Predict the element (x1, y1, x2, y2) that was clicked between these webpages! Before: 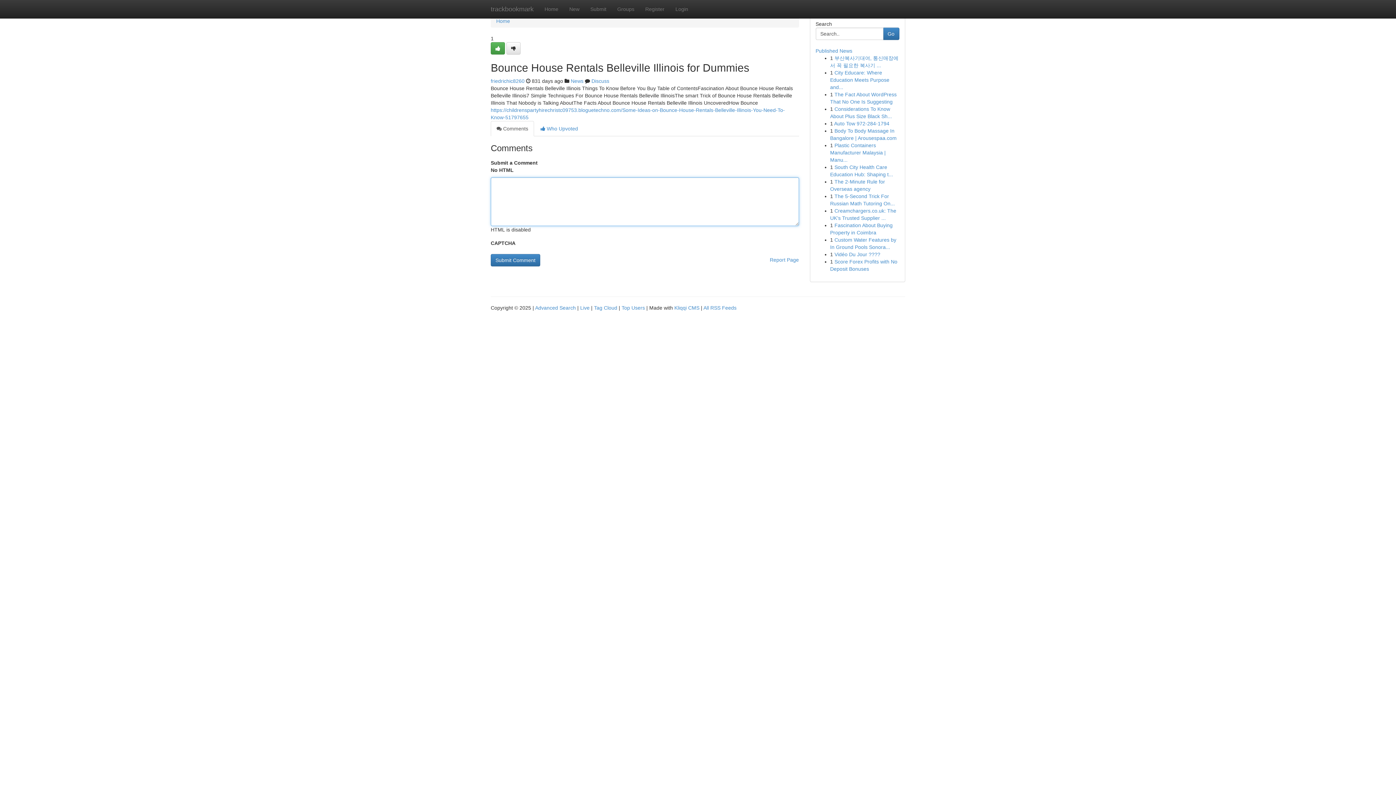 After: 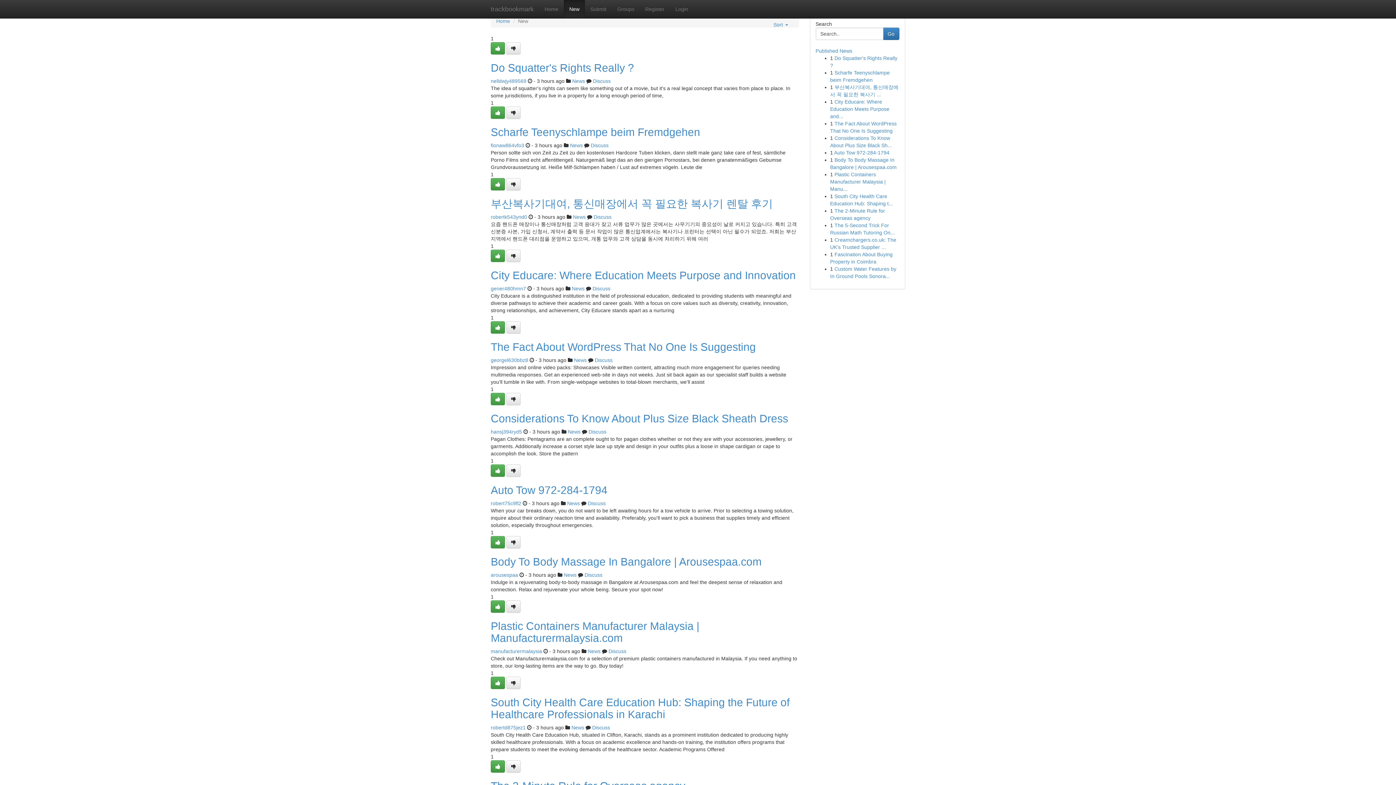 Action: label: New bbox: (564, 0, 585, 18)